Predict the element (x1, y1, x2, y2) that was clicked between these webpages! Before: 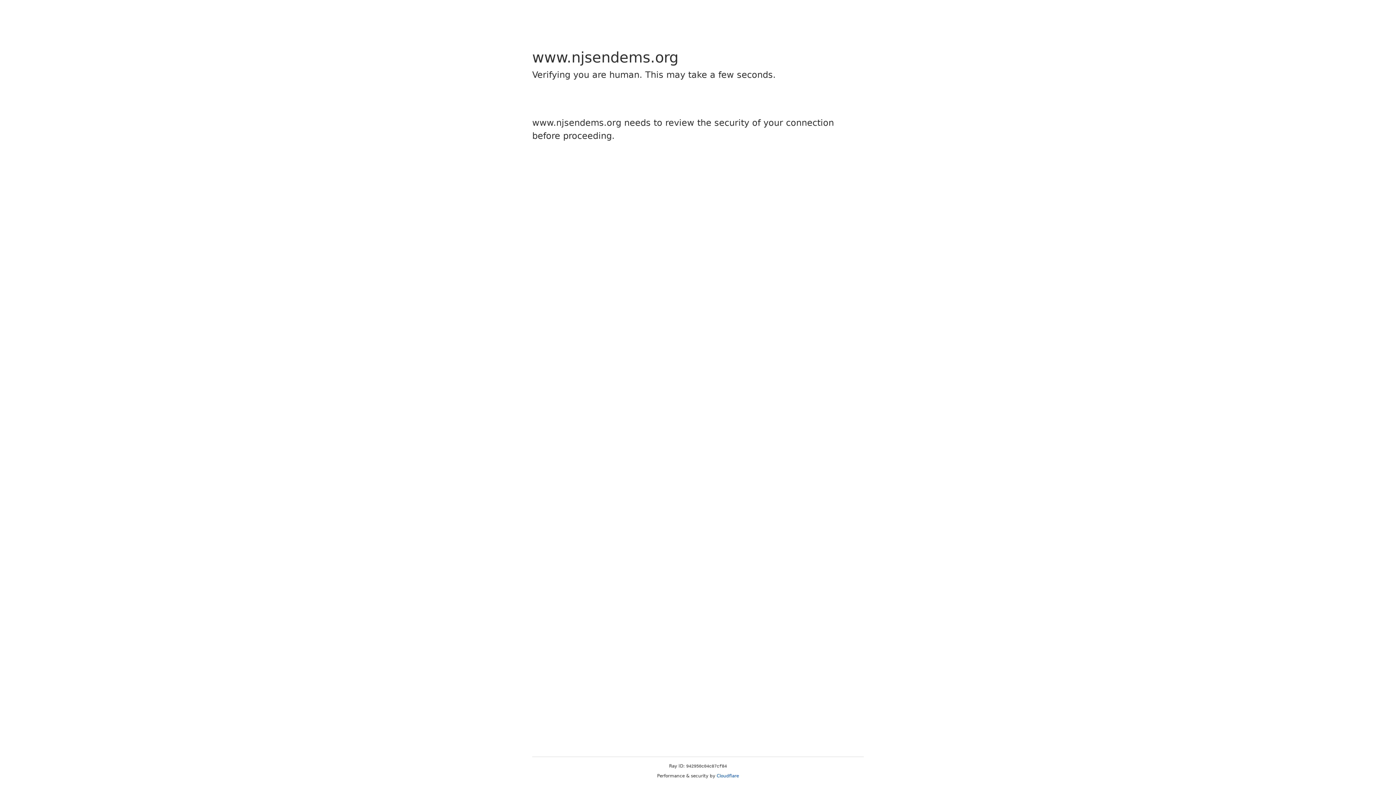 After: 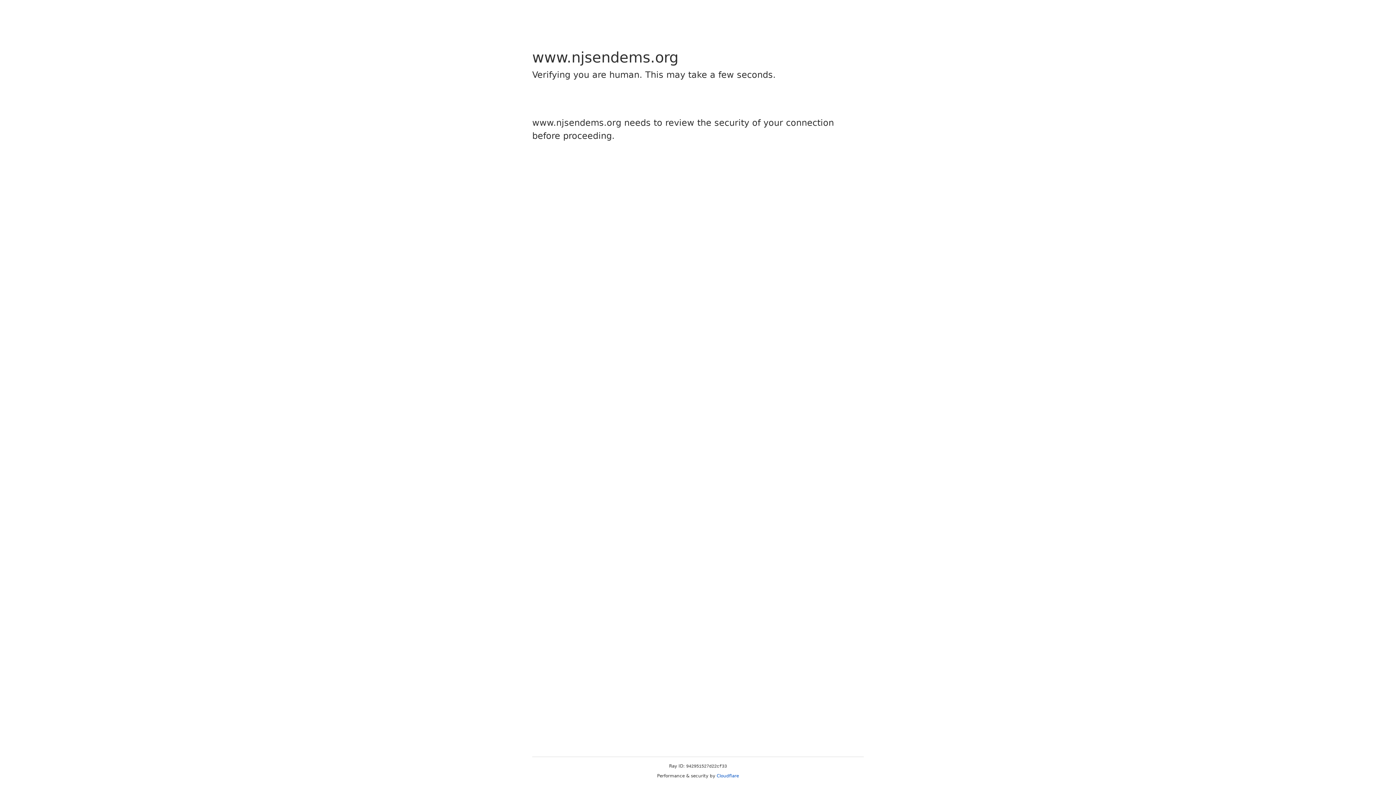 Action: label: Cloudflare bbox: (716, 773, 739, 778)